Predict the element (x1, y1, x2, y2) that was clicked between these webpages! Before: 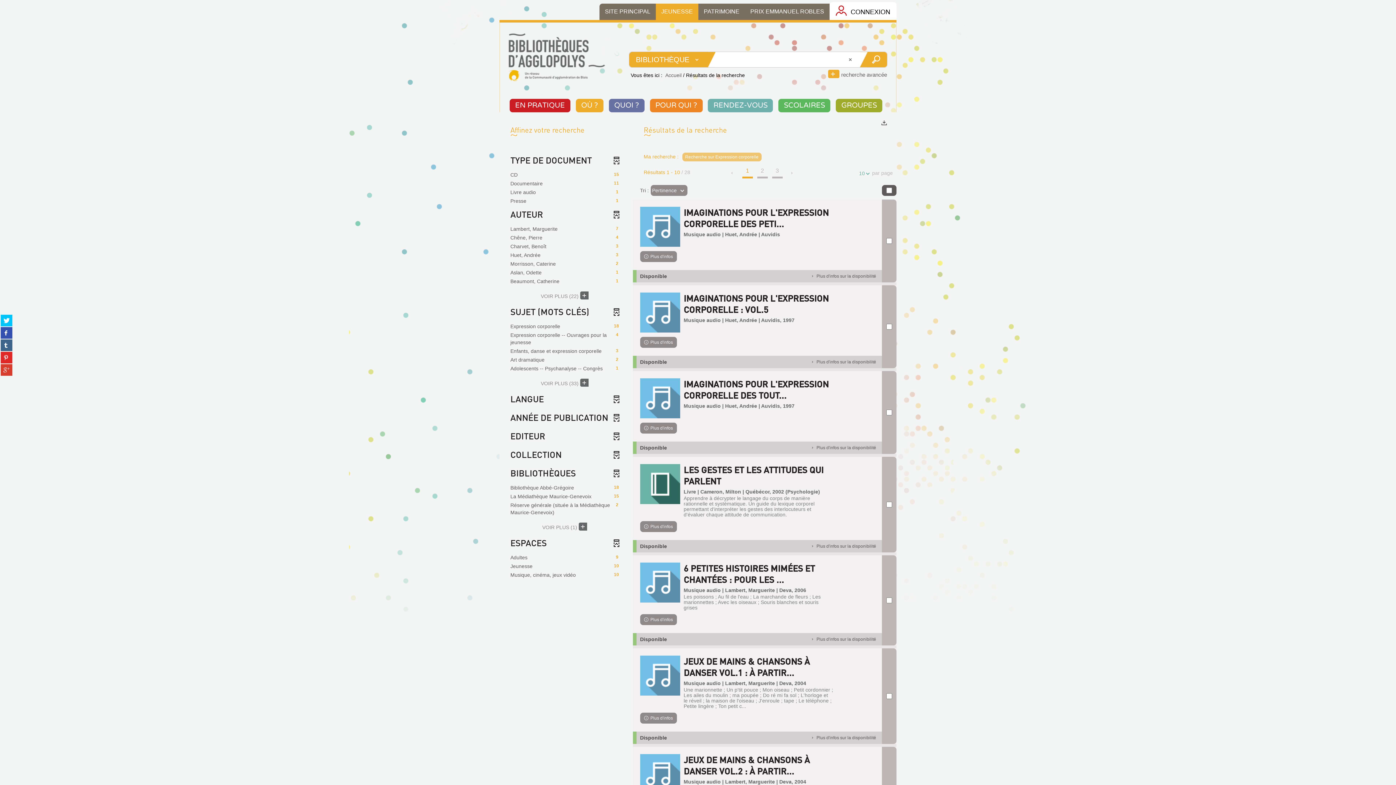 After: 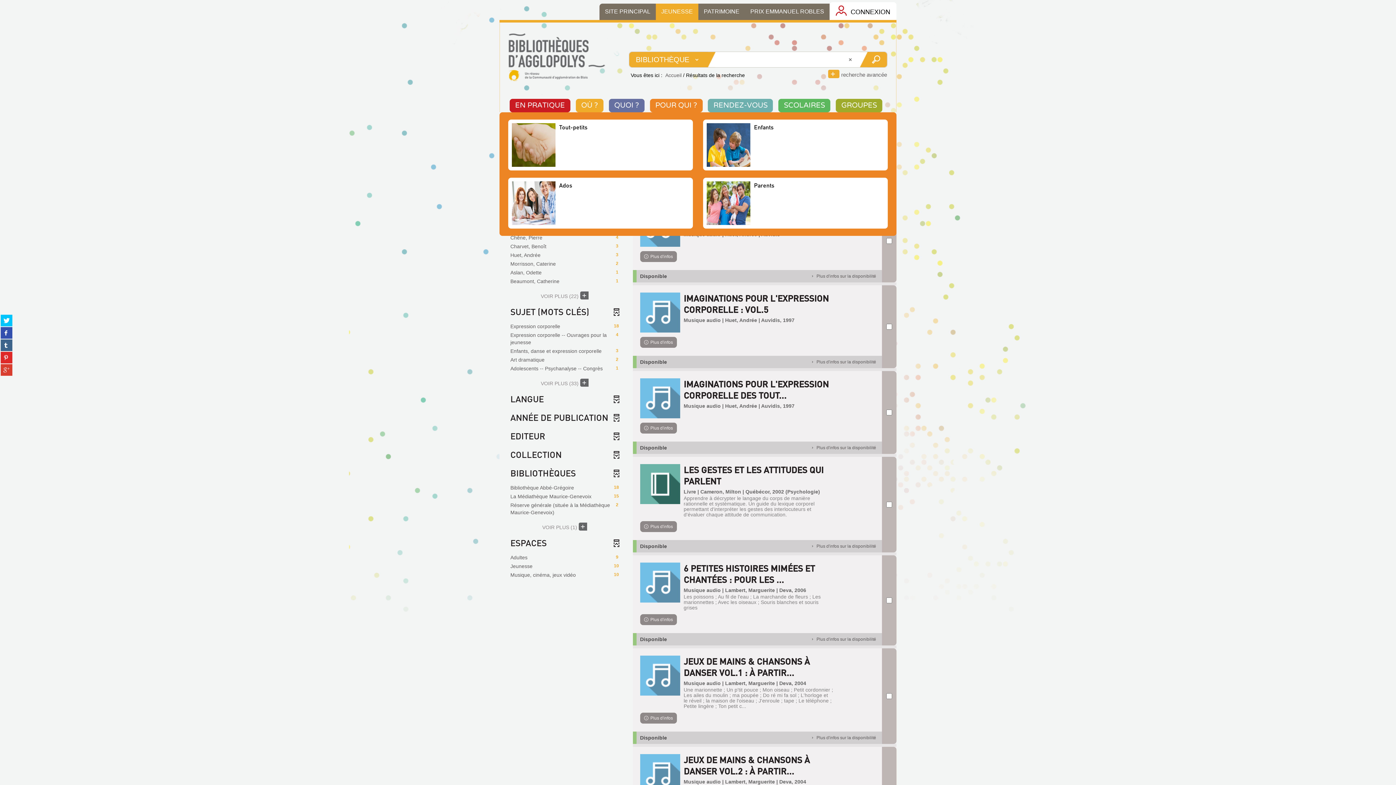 Action: bbox: (650, 98, 702, 112) label: POUR QUI ?